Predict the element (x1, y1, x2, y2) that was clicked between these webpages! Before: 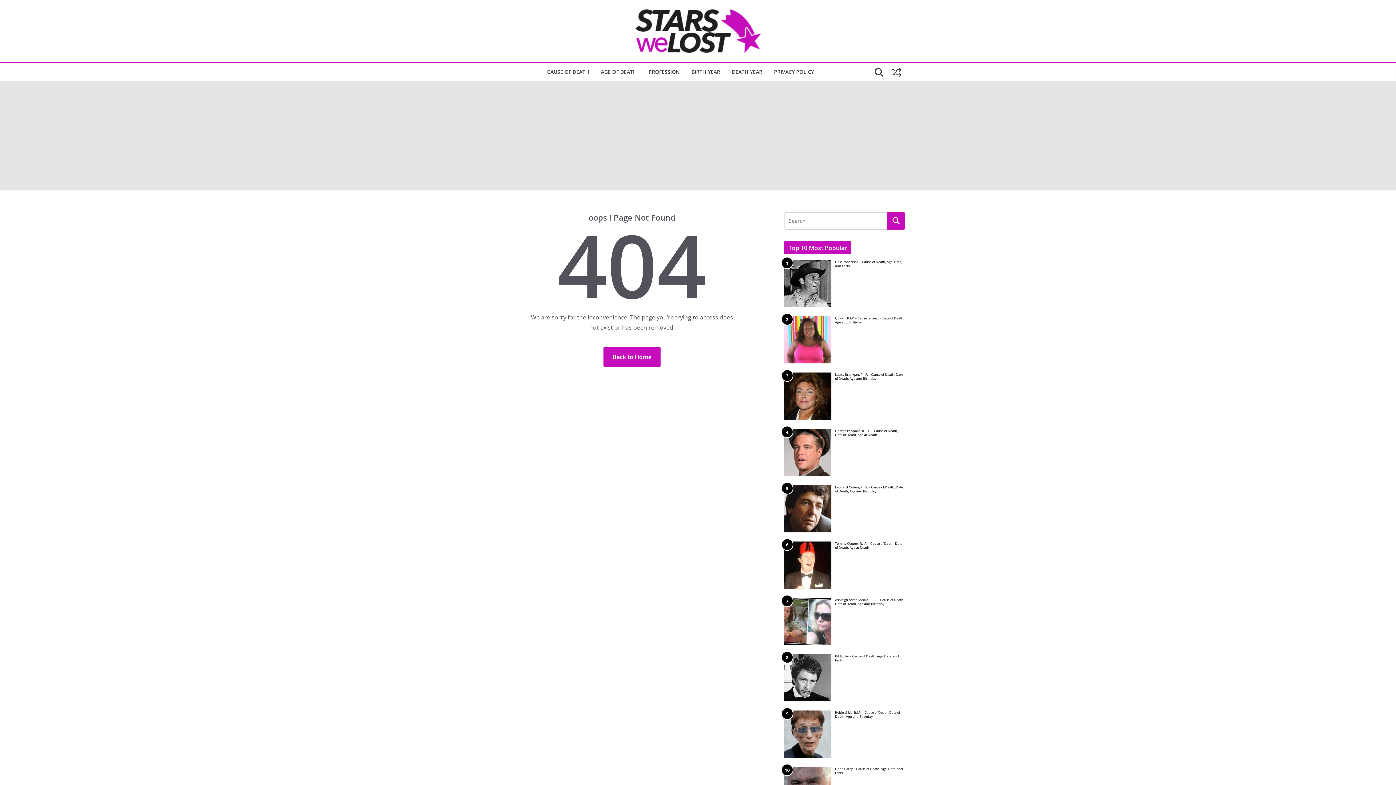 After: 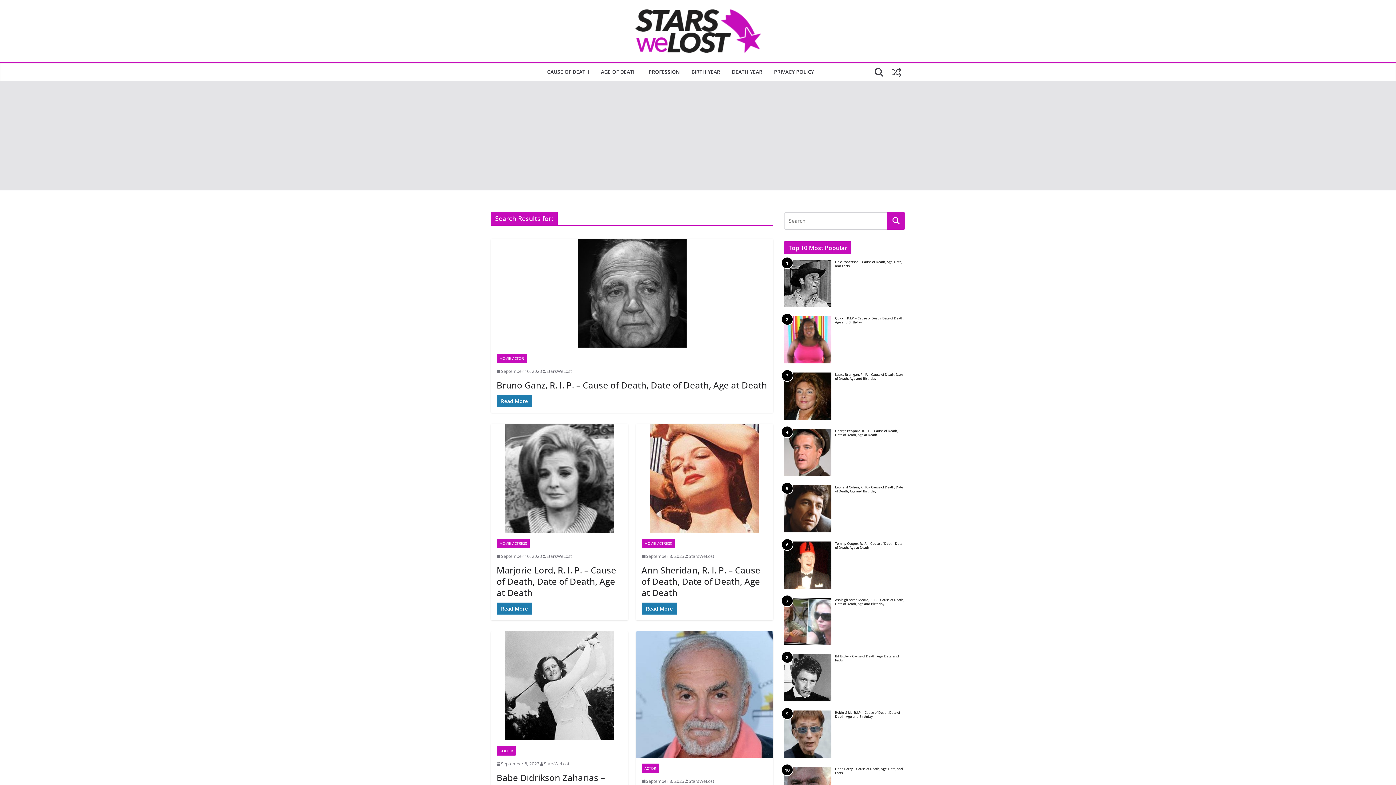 Action: bbox: (887, 212, 905, 229)